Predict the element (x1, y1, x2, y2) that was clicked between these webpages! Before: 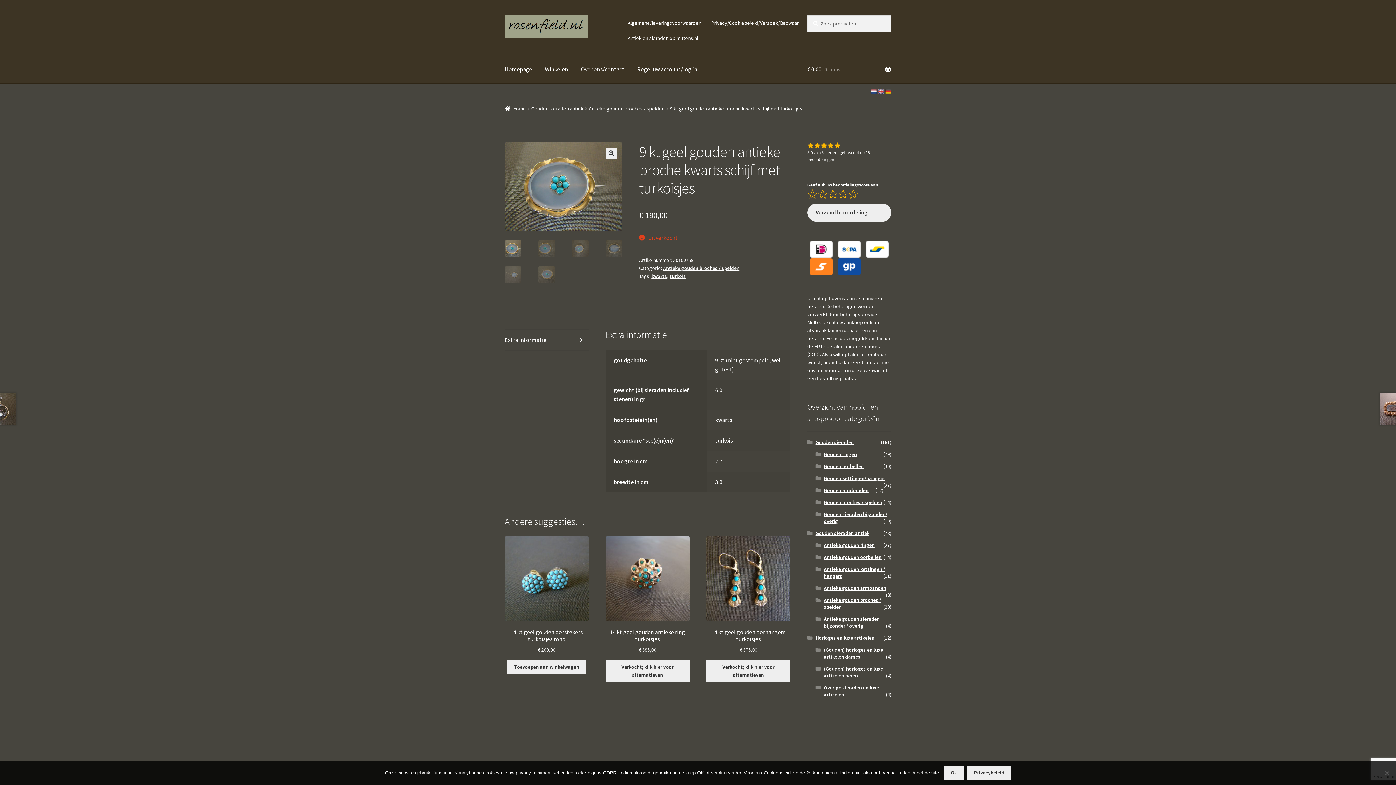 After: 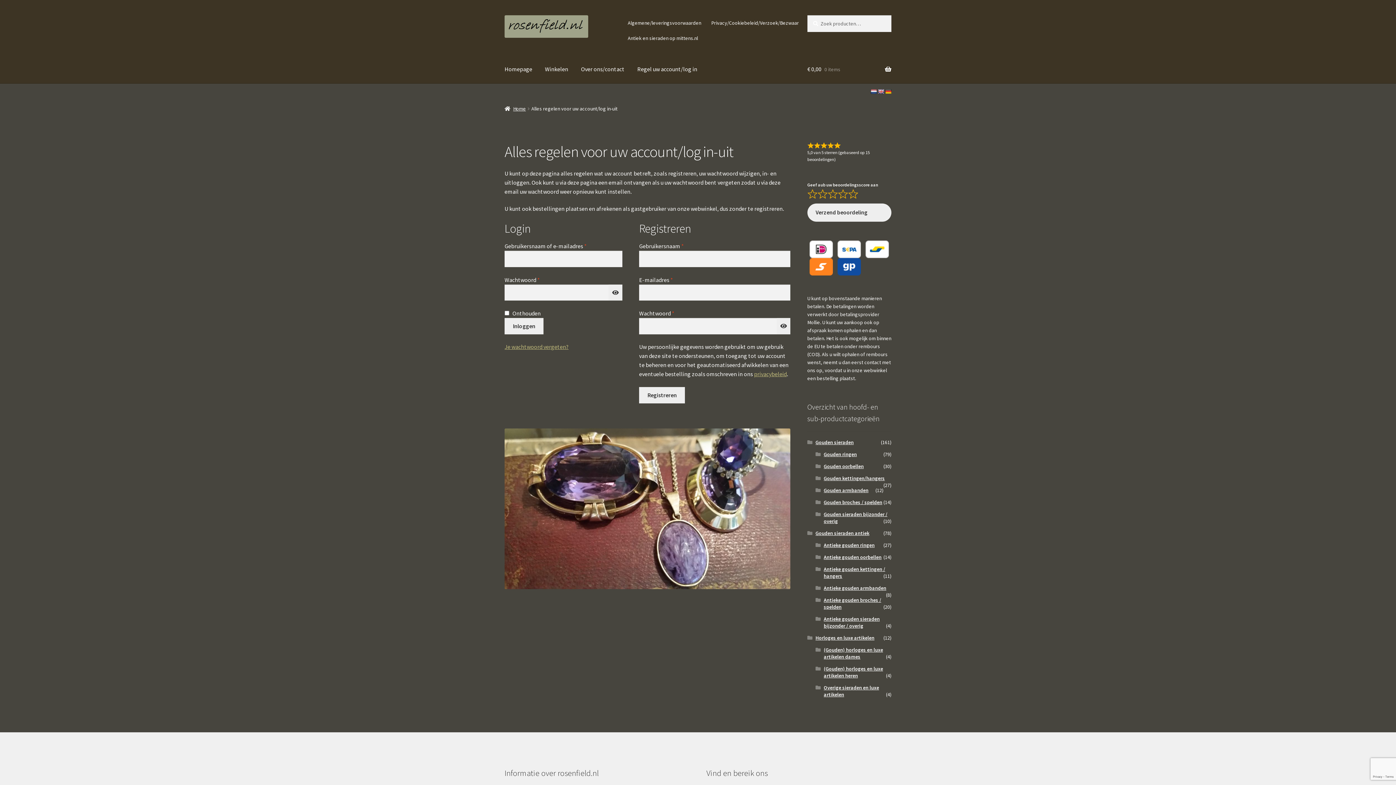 Action: bbox: (631, 55, 703, 83) label: Regel uw account/log in